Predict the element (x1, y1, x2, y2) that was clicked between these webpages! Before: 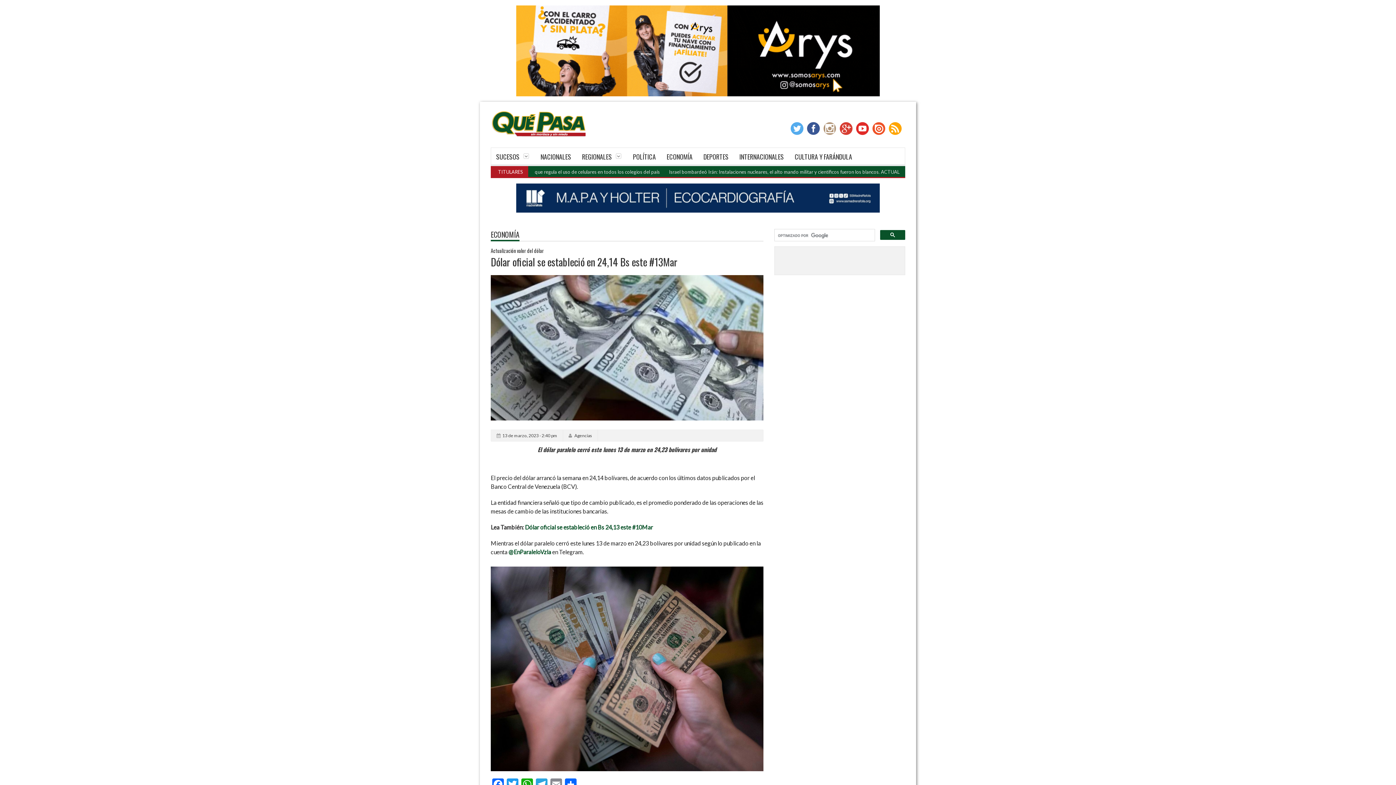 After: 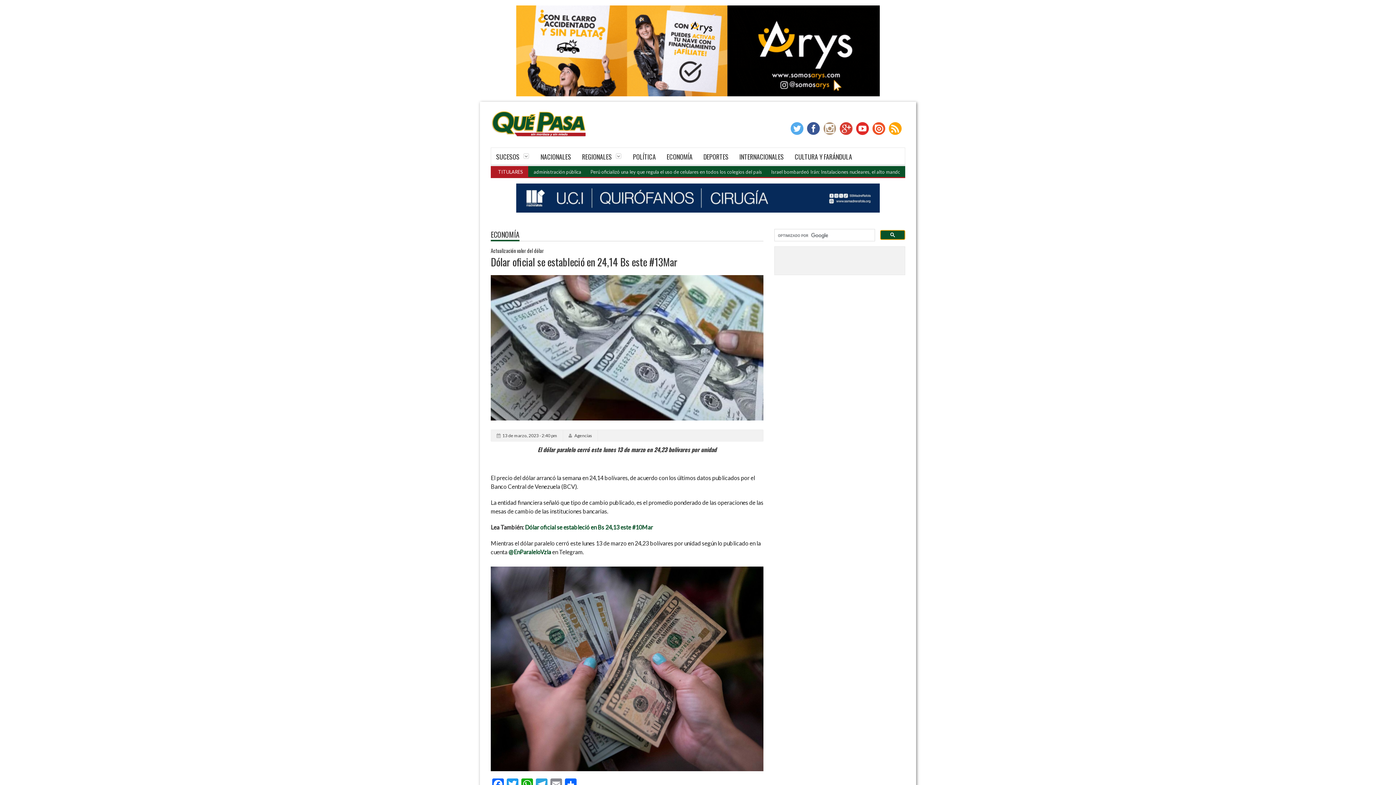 Action: bbox: (880, 230, 905, 240)